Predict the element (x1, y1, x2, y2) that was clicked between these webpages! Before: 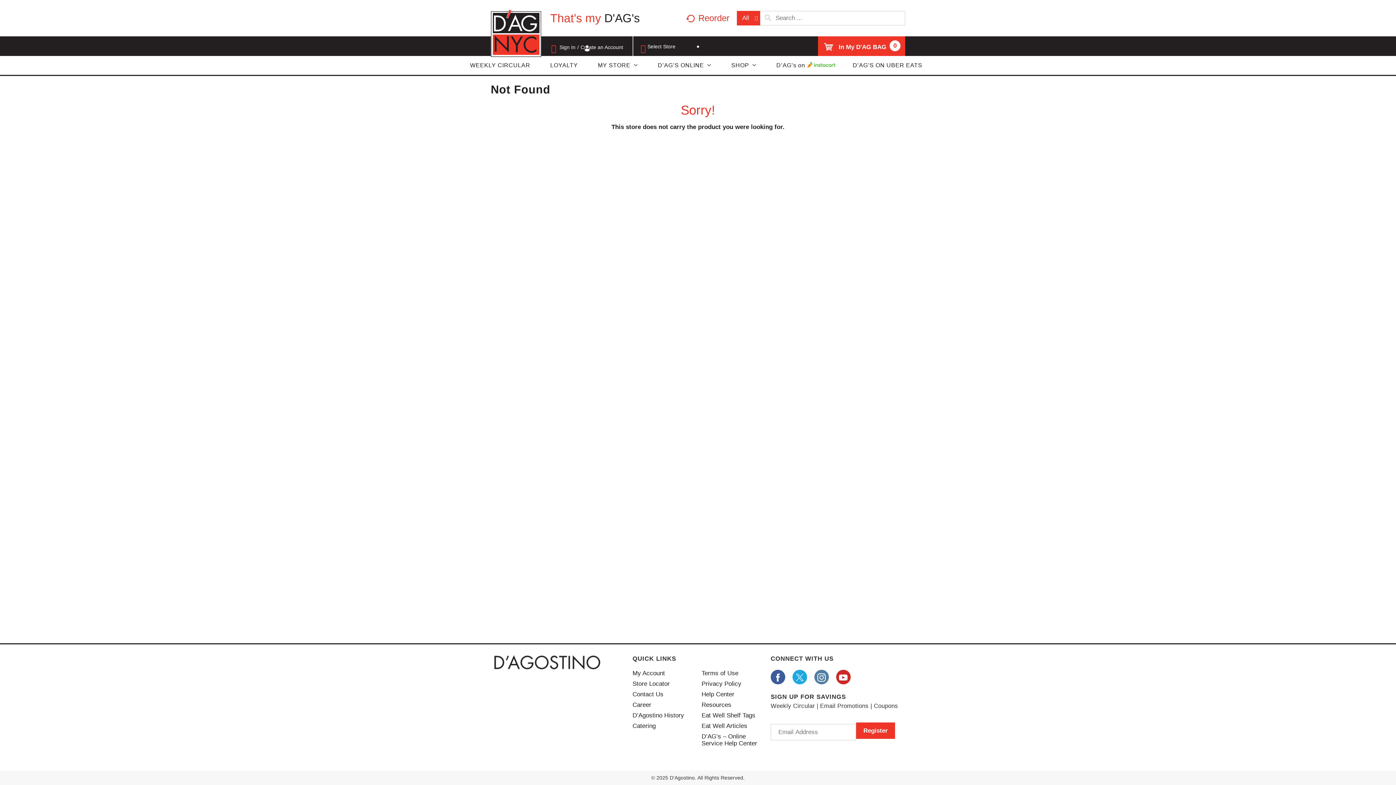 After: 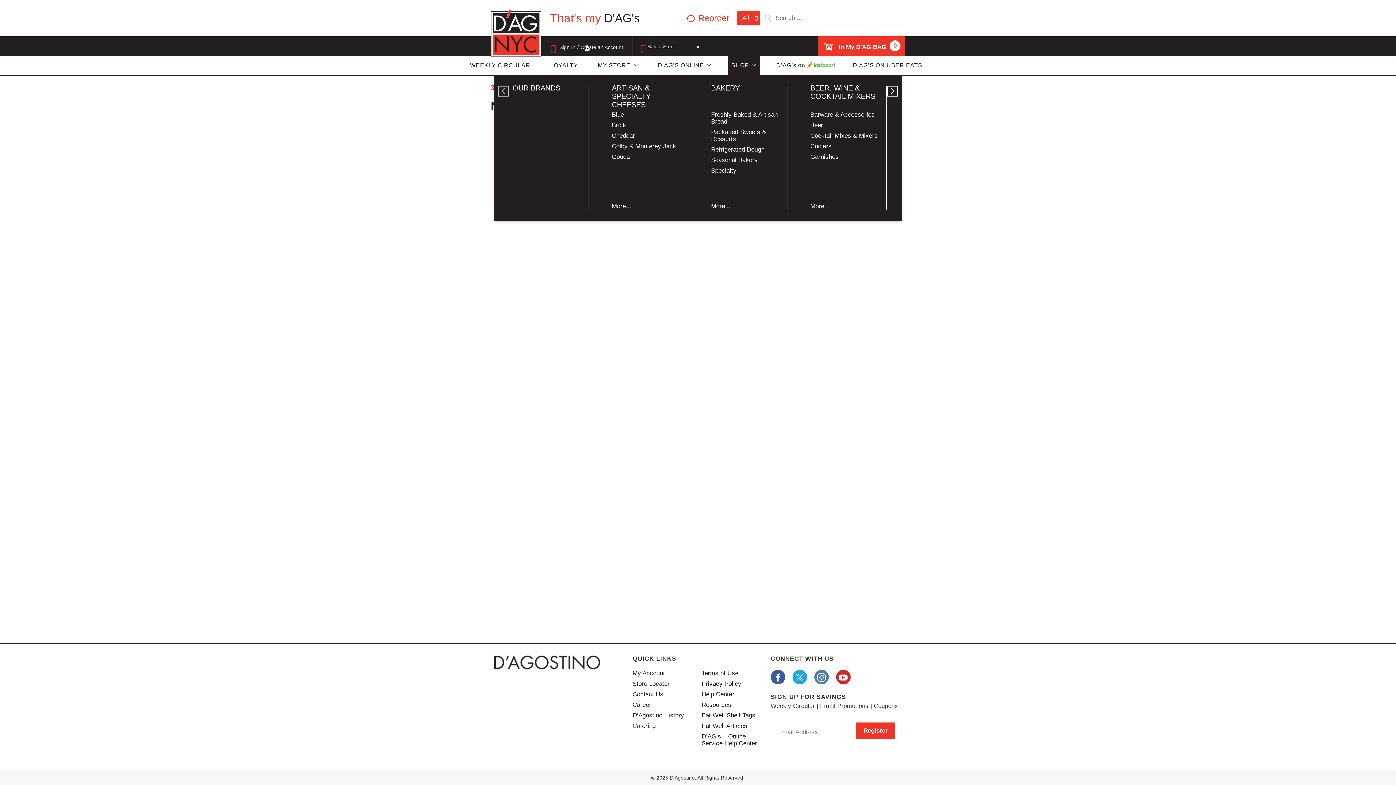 Action: bbox: (727, 56, 760, 74) label: SHOP